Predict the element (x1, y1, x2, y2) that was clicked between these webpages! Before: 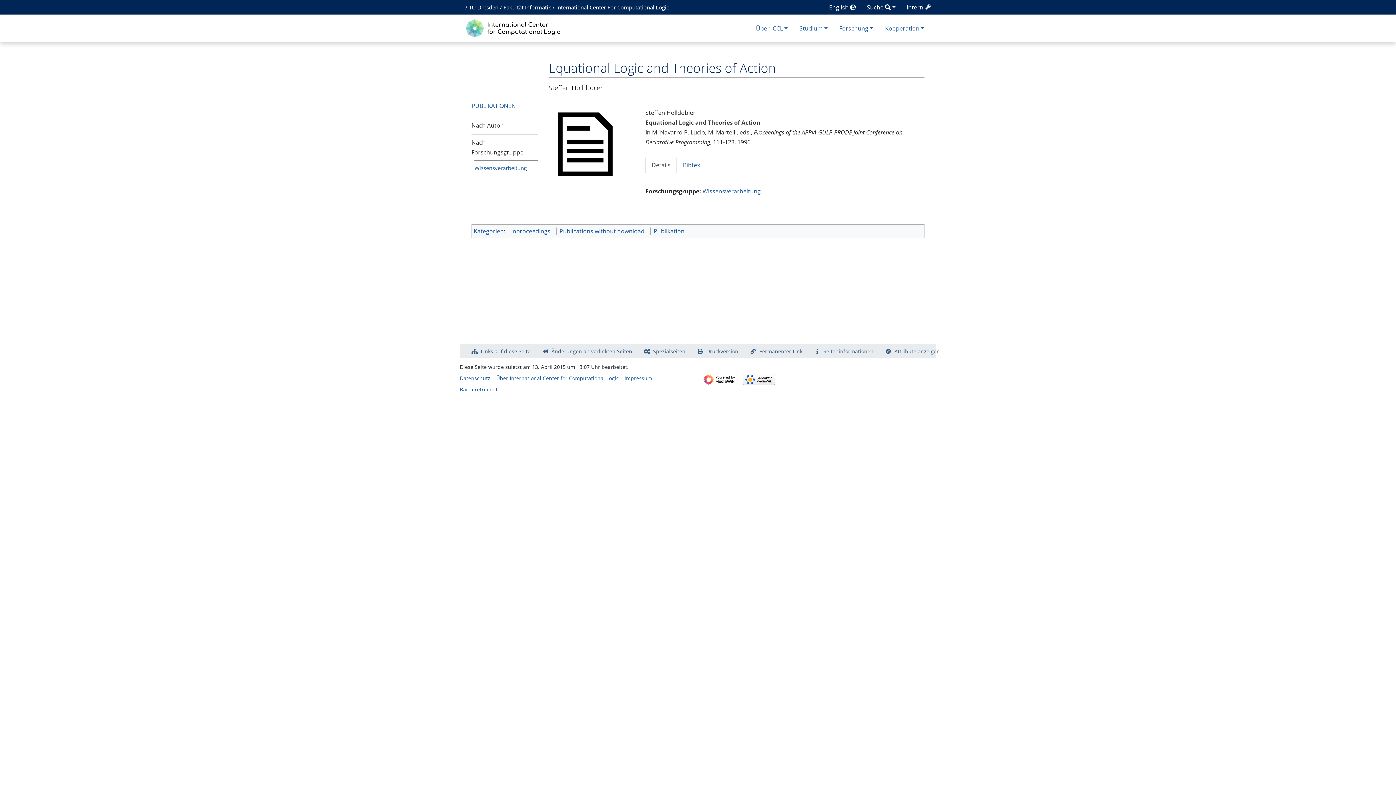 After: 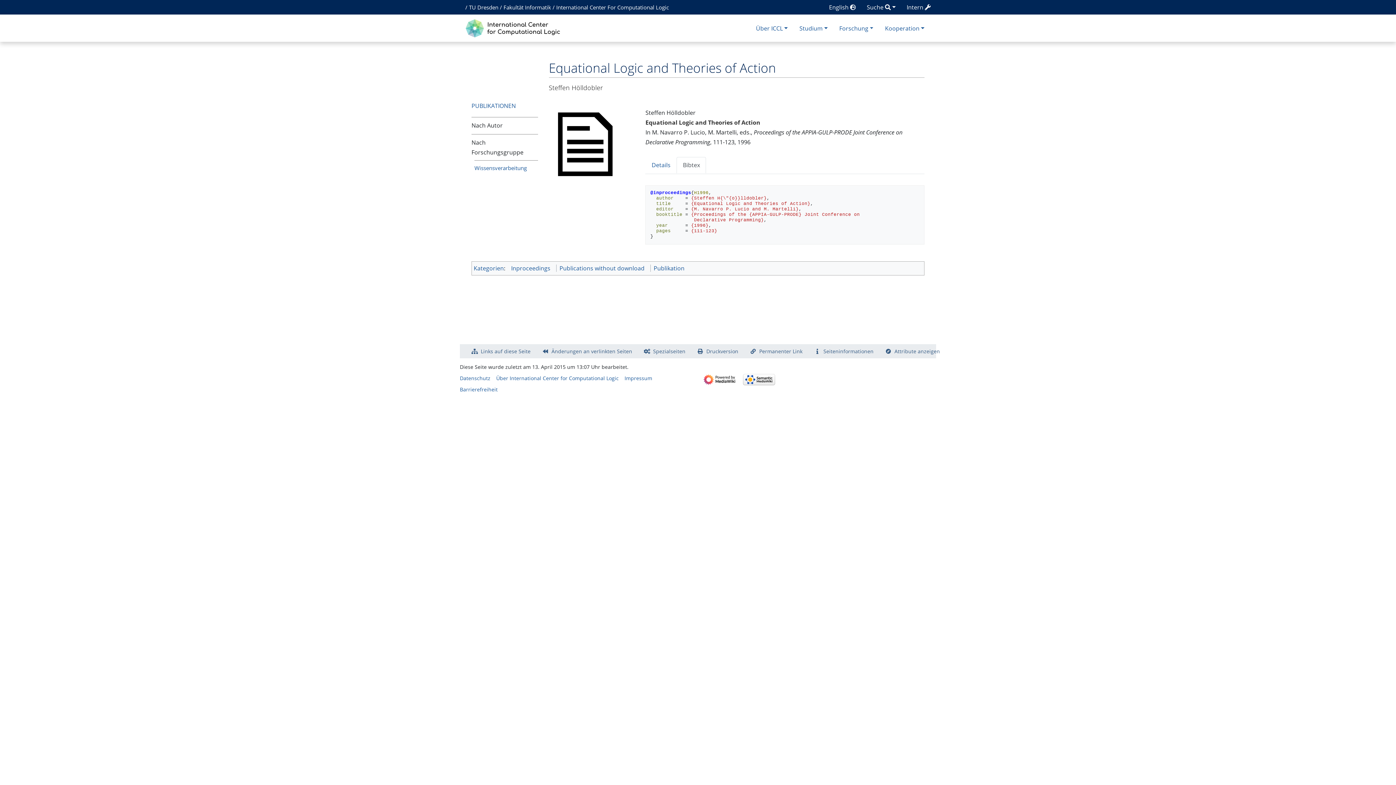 Action: bbox: (676, 157, 706, 173) label: Bibtex